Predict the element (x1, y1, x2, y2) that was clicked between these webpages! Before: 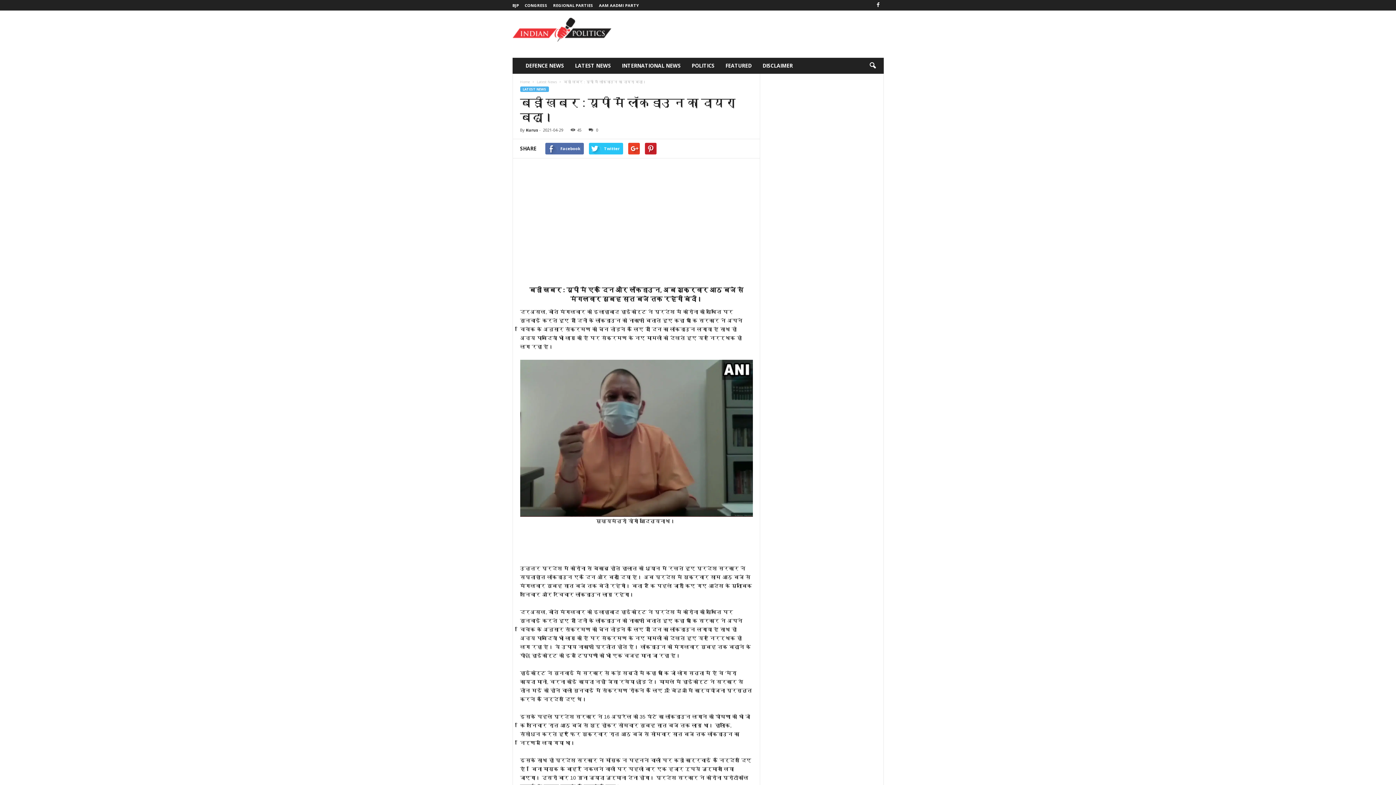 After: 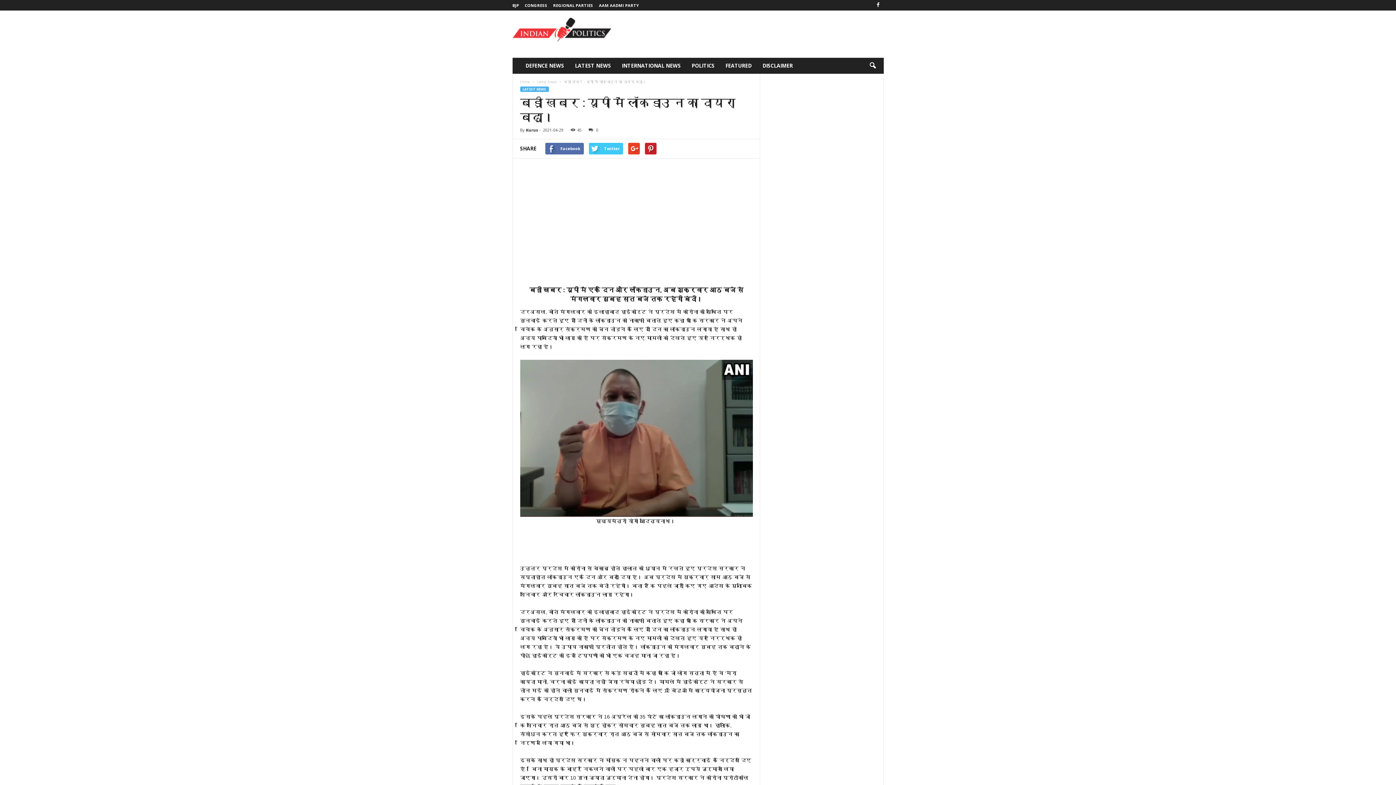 Action: bbox: (588, 142, 623, 154) label: Twitter